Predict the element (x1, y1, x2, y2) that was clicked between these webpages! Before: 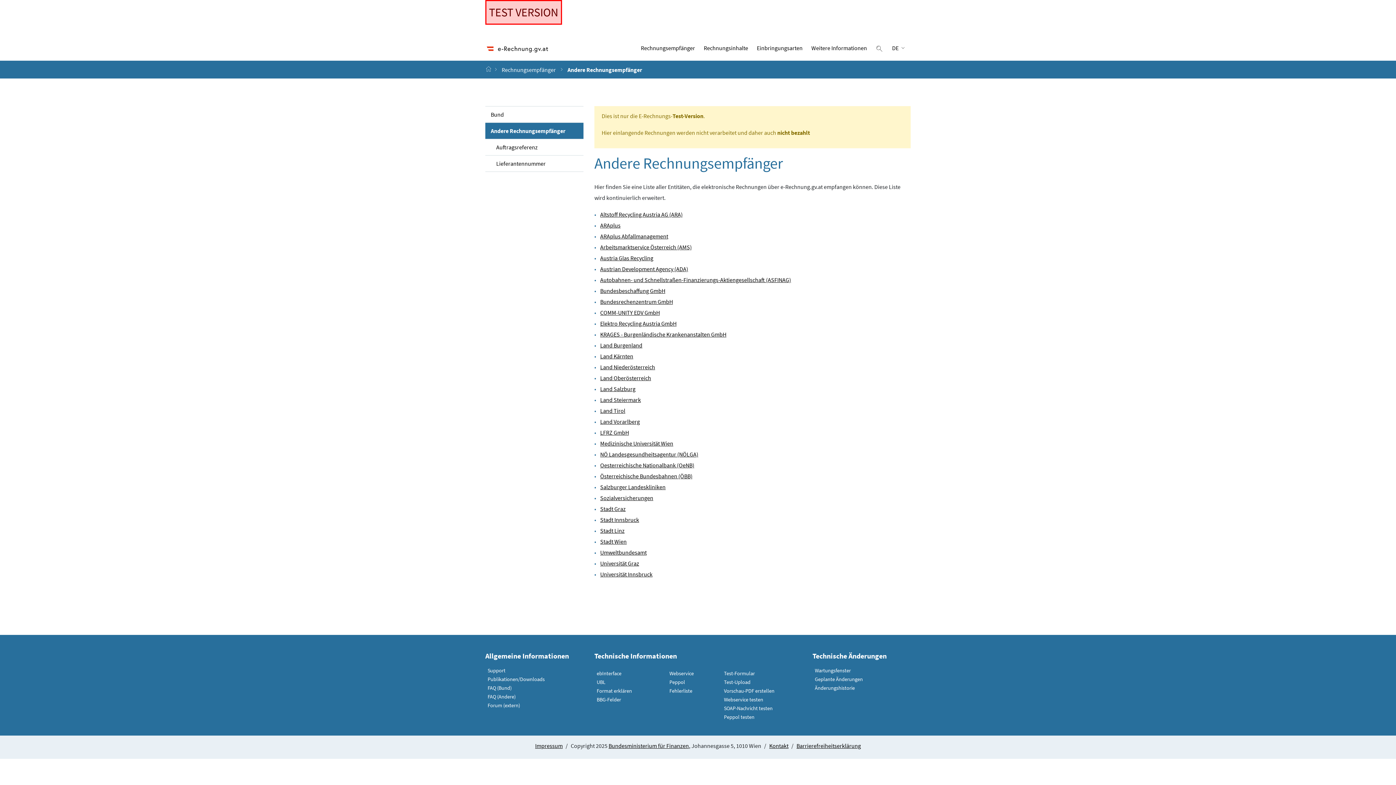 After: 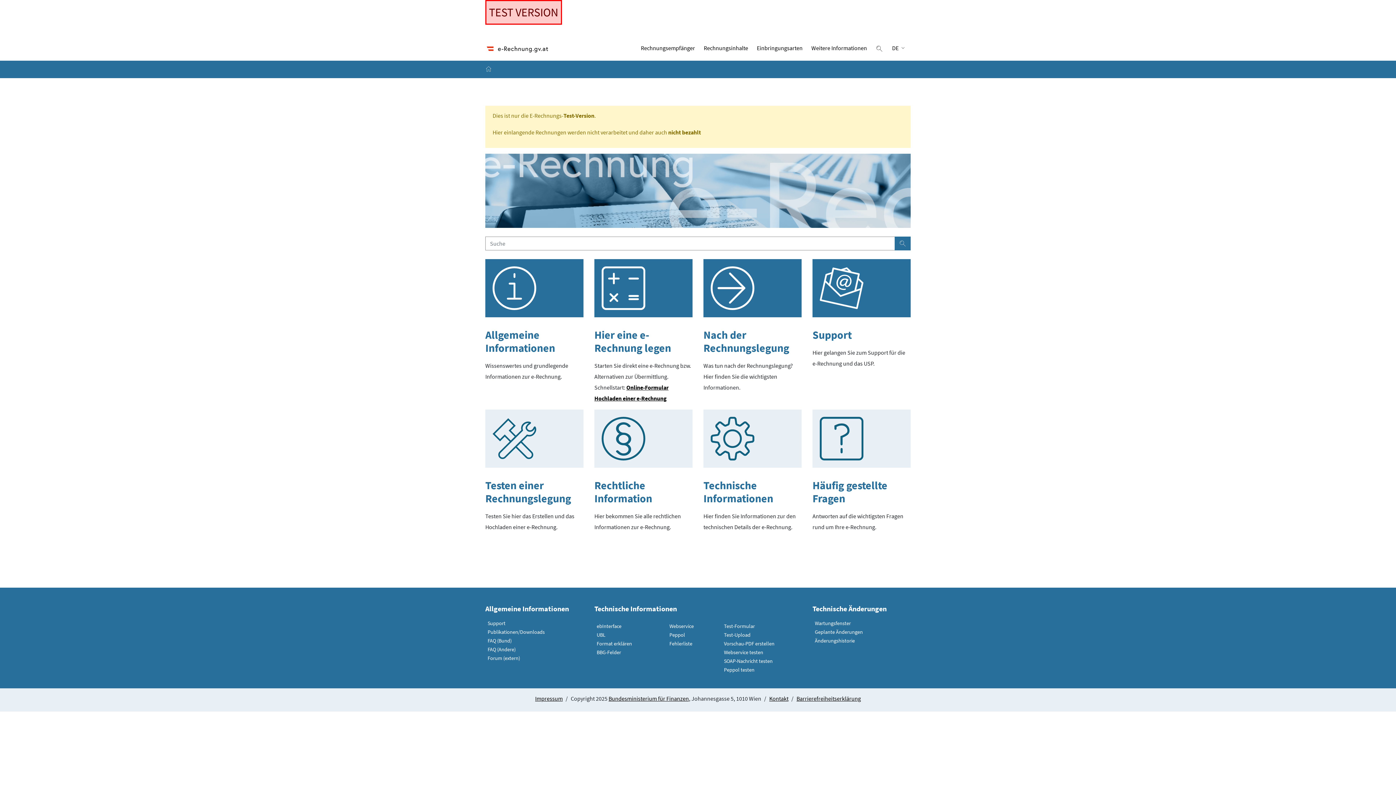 Action: bbox: (485, 65, 493, 72) label: e-Rechnung.gv.at